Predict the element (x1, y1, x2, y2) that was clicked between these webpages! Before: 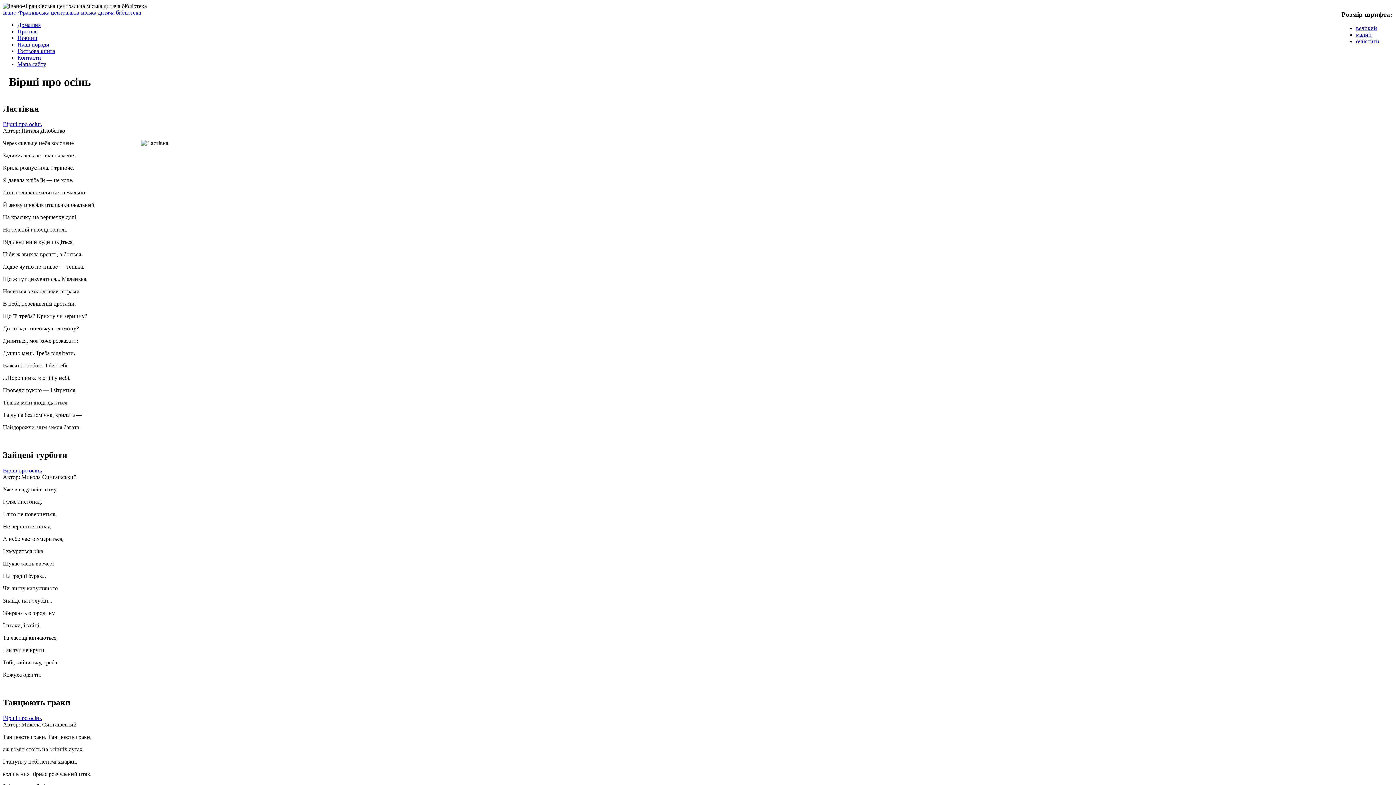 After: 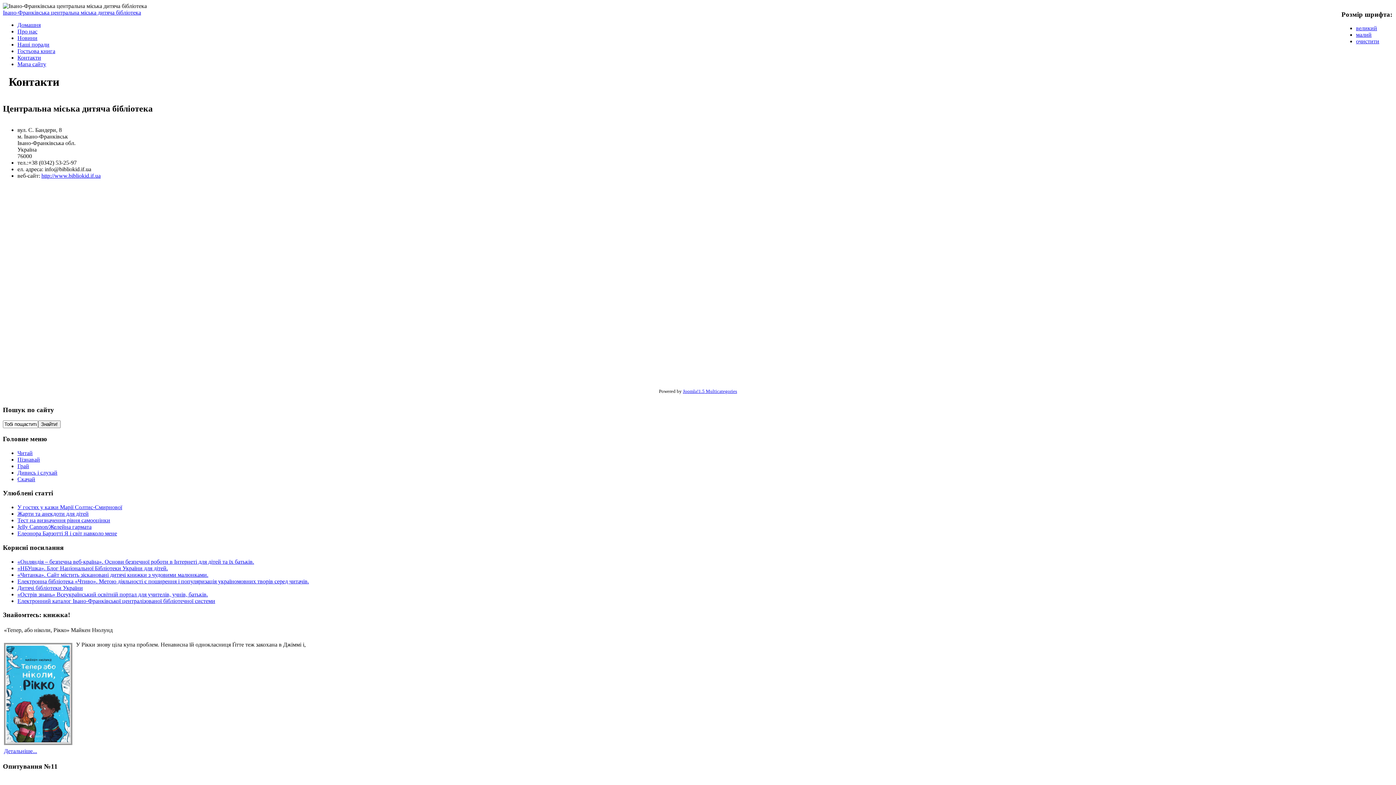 Action: label: Контакти bbox: (17, 54, 41, 60)